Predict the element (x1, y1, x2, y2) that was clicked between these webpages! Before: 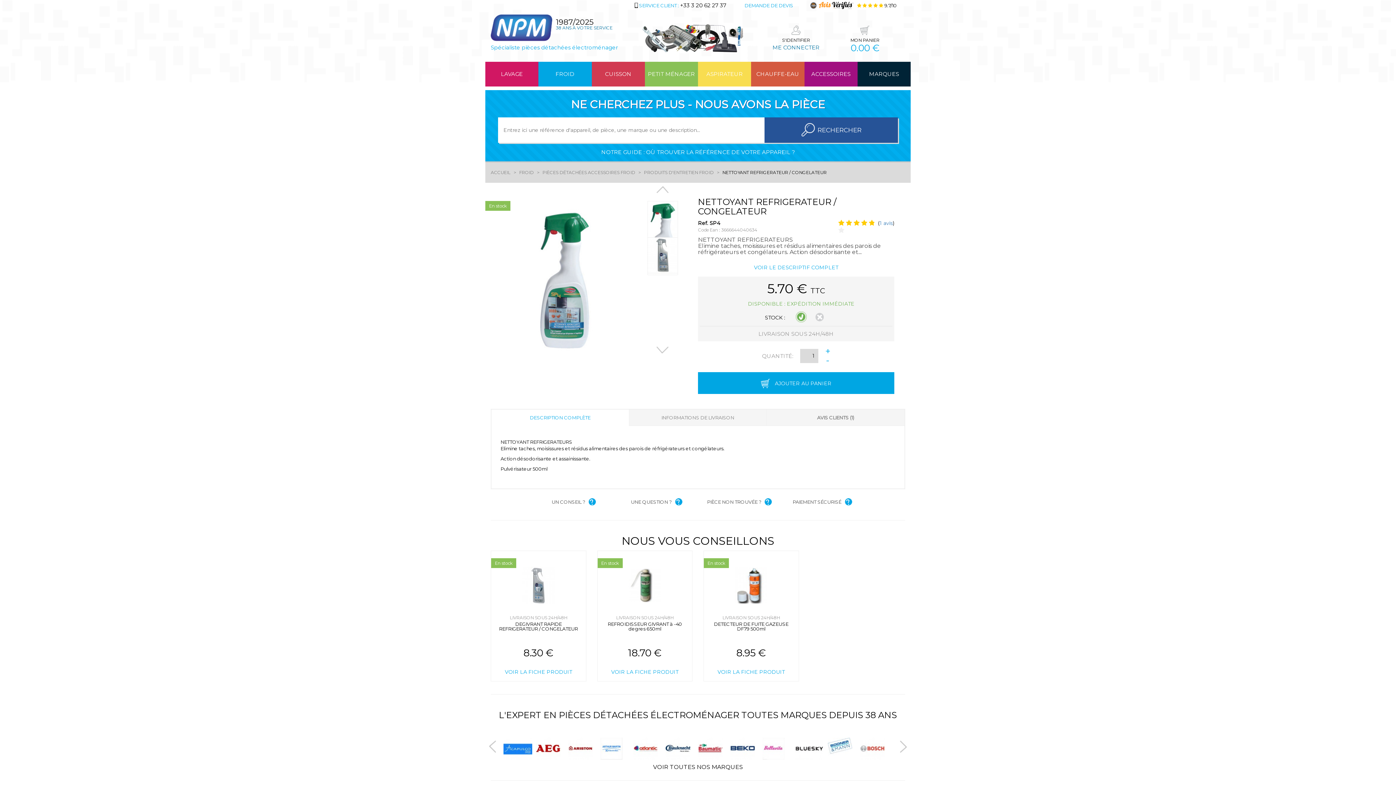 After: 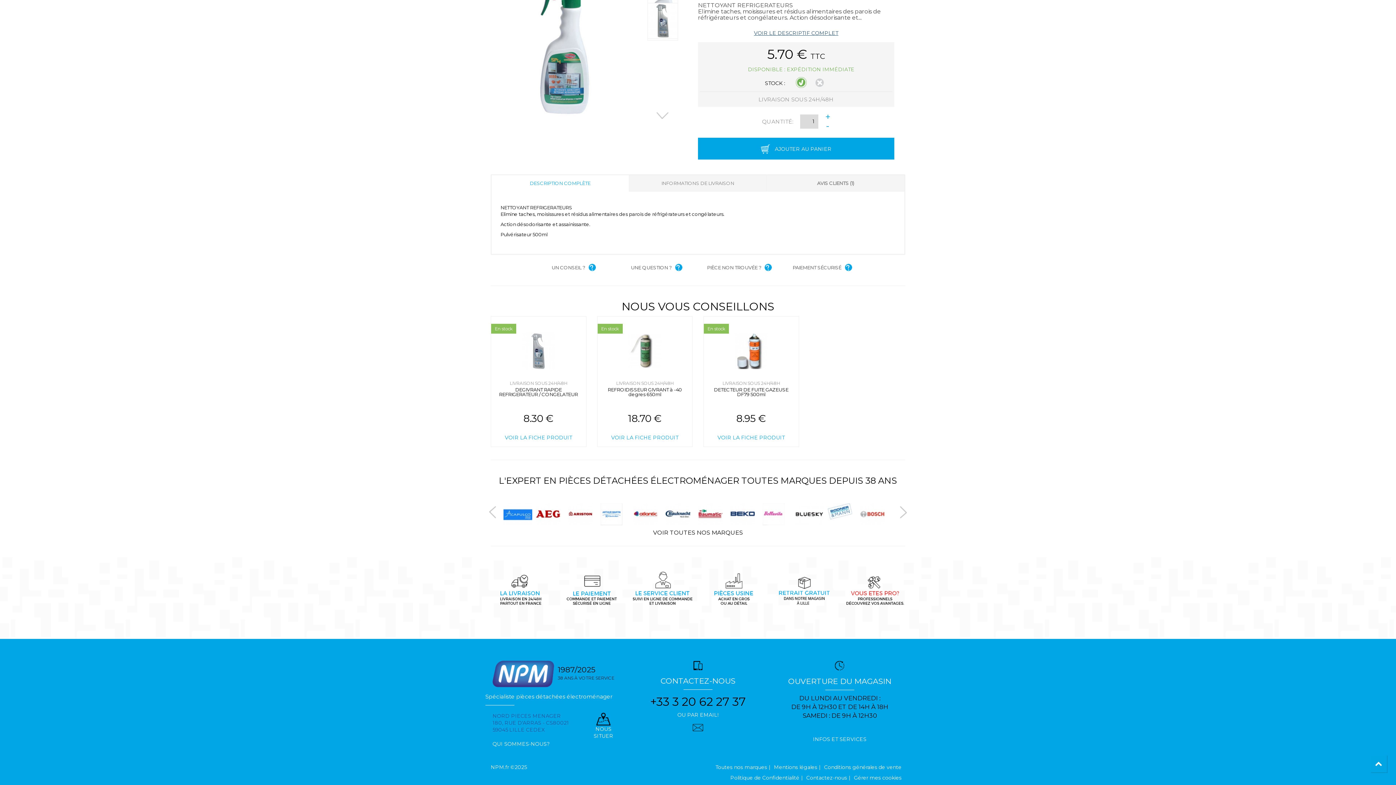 Action: bbox: (754, 264, 838, 270) label: VOIR LE DESCRIPTIF COMPLET